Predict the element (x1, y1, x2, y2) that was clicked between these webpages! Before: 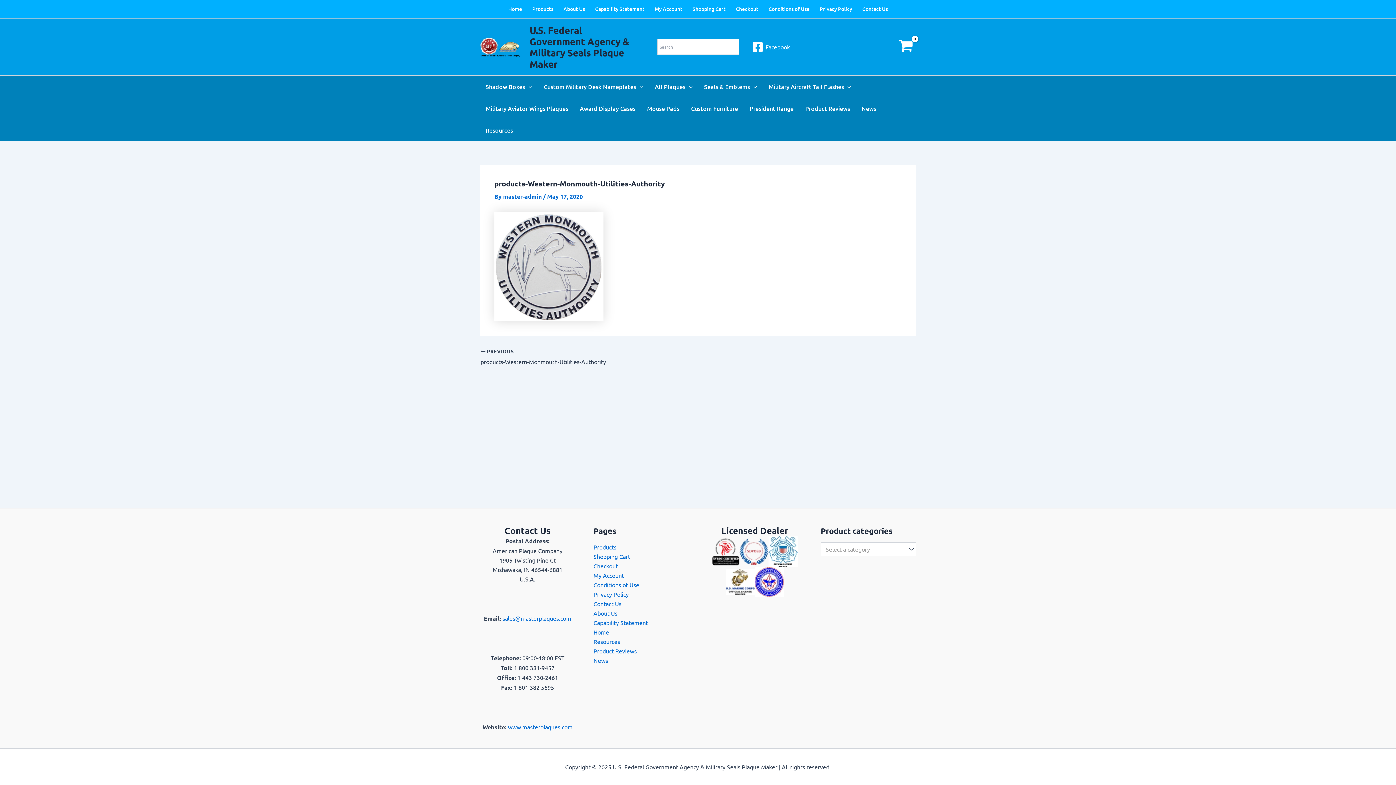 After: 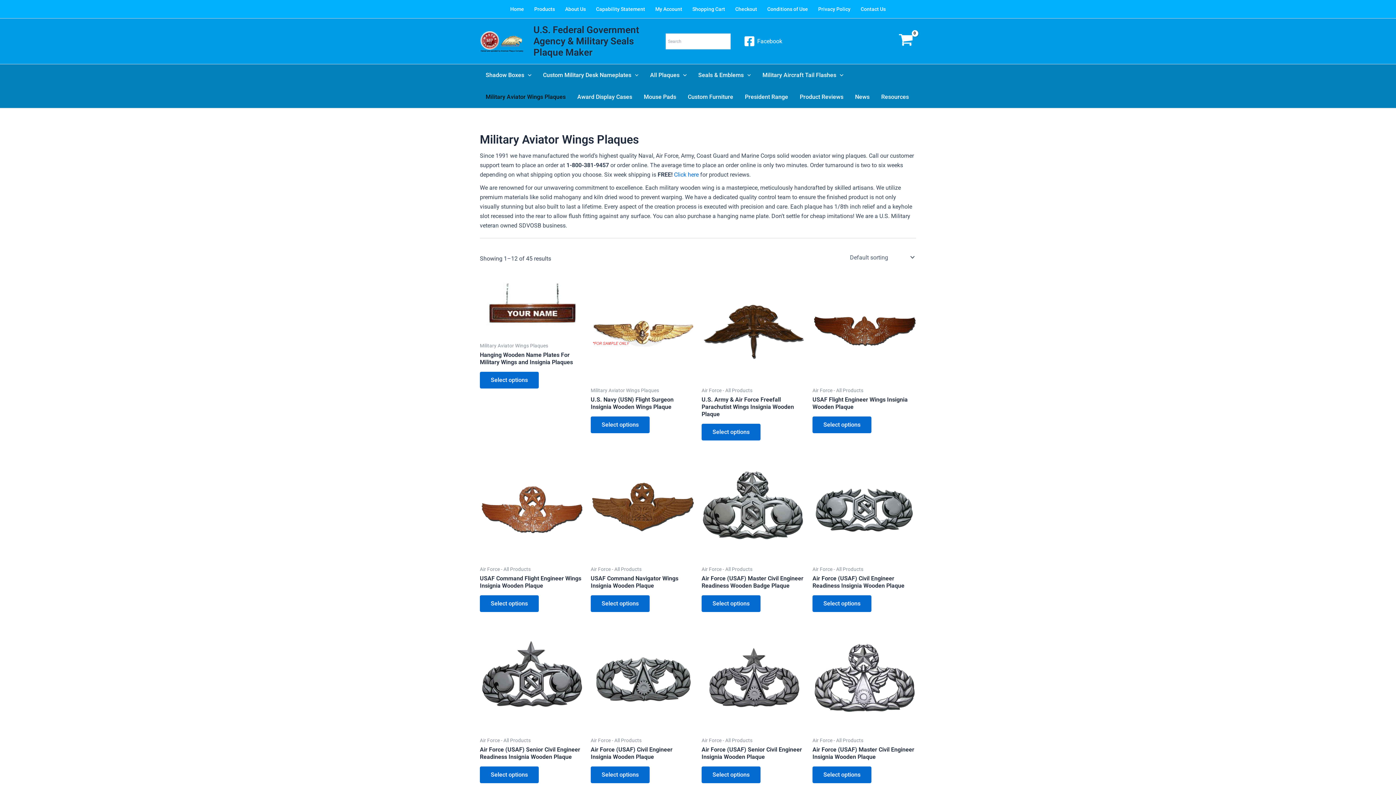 Action: label: Military Aviator Wings Plaques bbox: (480, 97, 574, 119)